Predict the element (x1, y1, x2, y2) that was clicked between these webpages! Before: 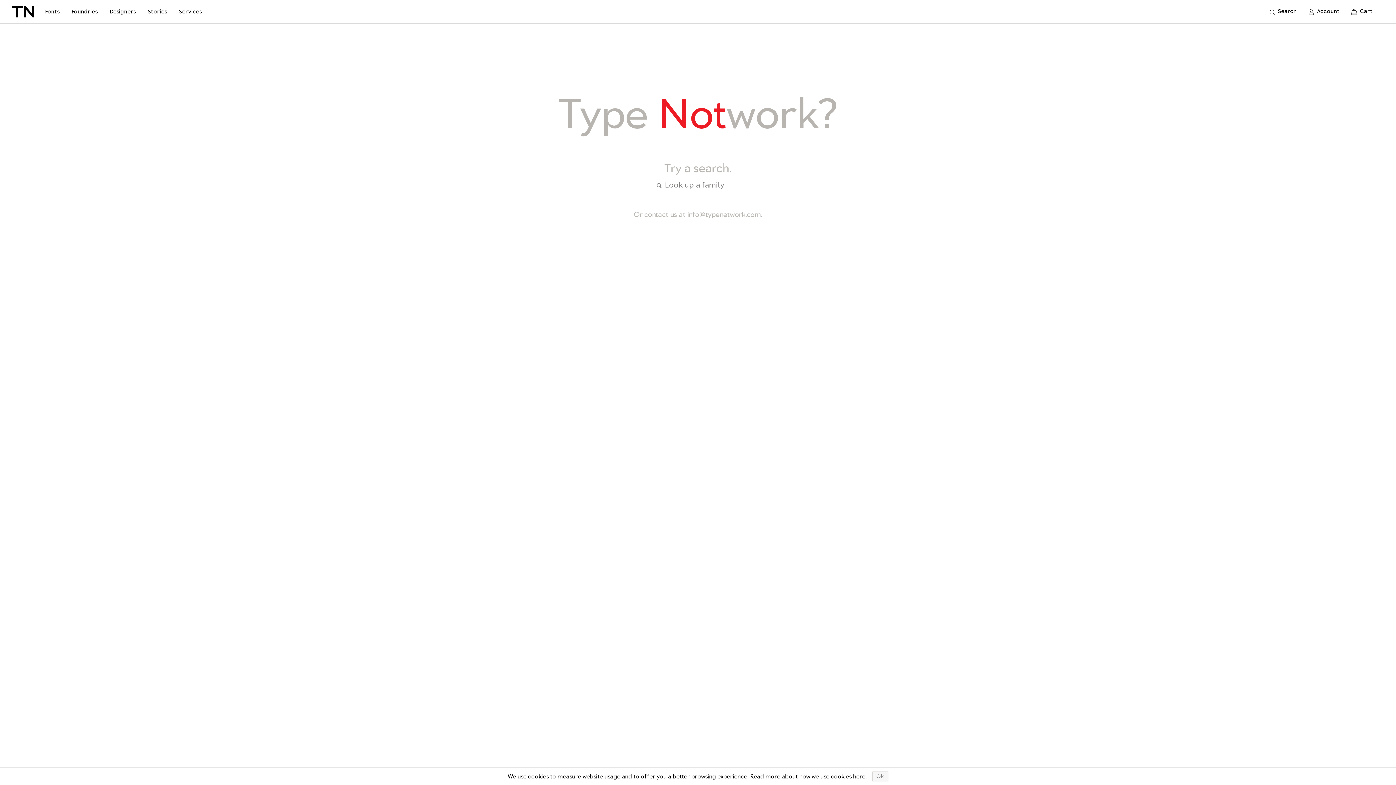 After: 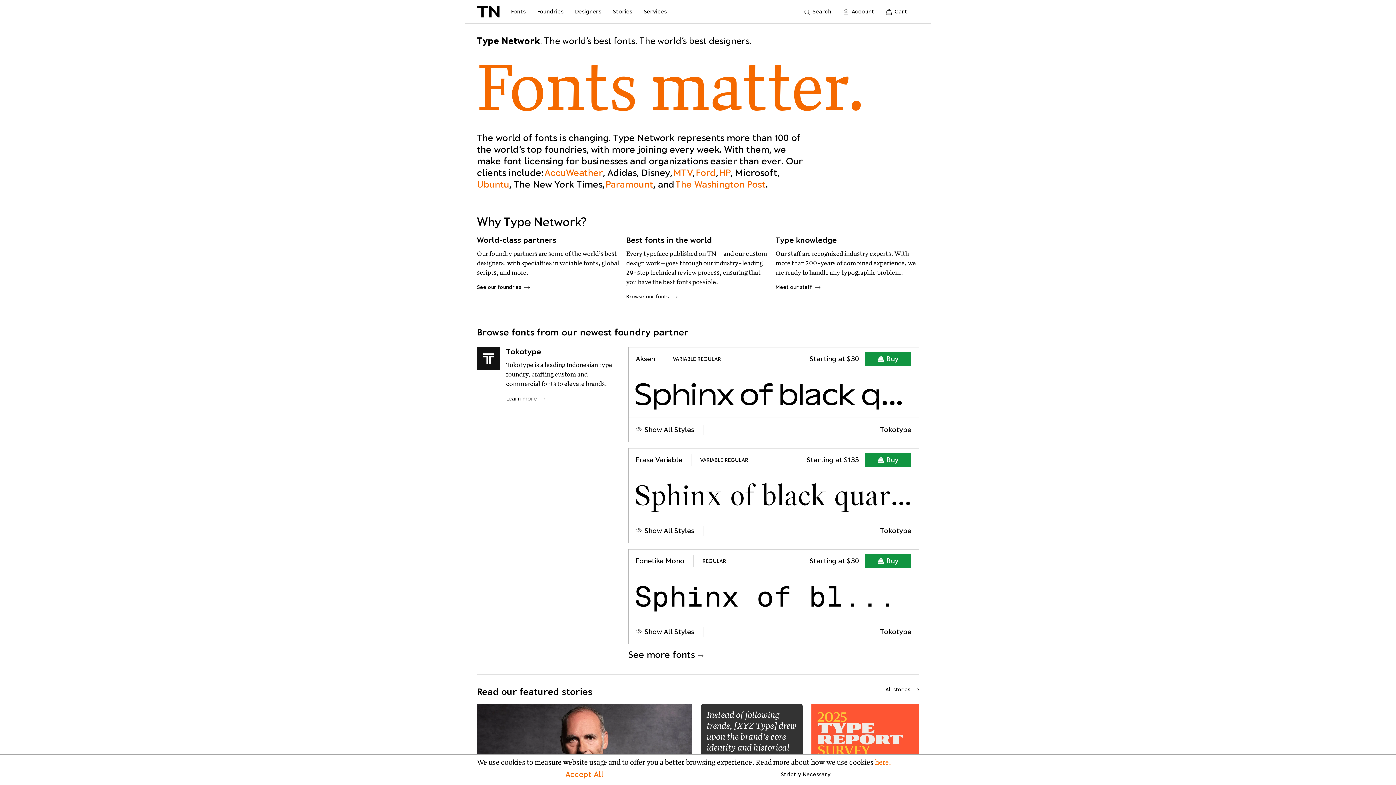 Action: bbox: (11, 5, 34, 17)